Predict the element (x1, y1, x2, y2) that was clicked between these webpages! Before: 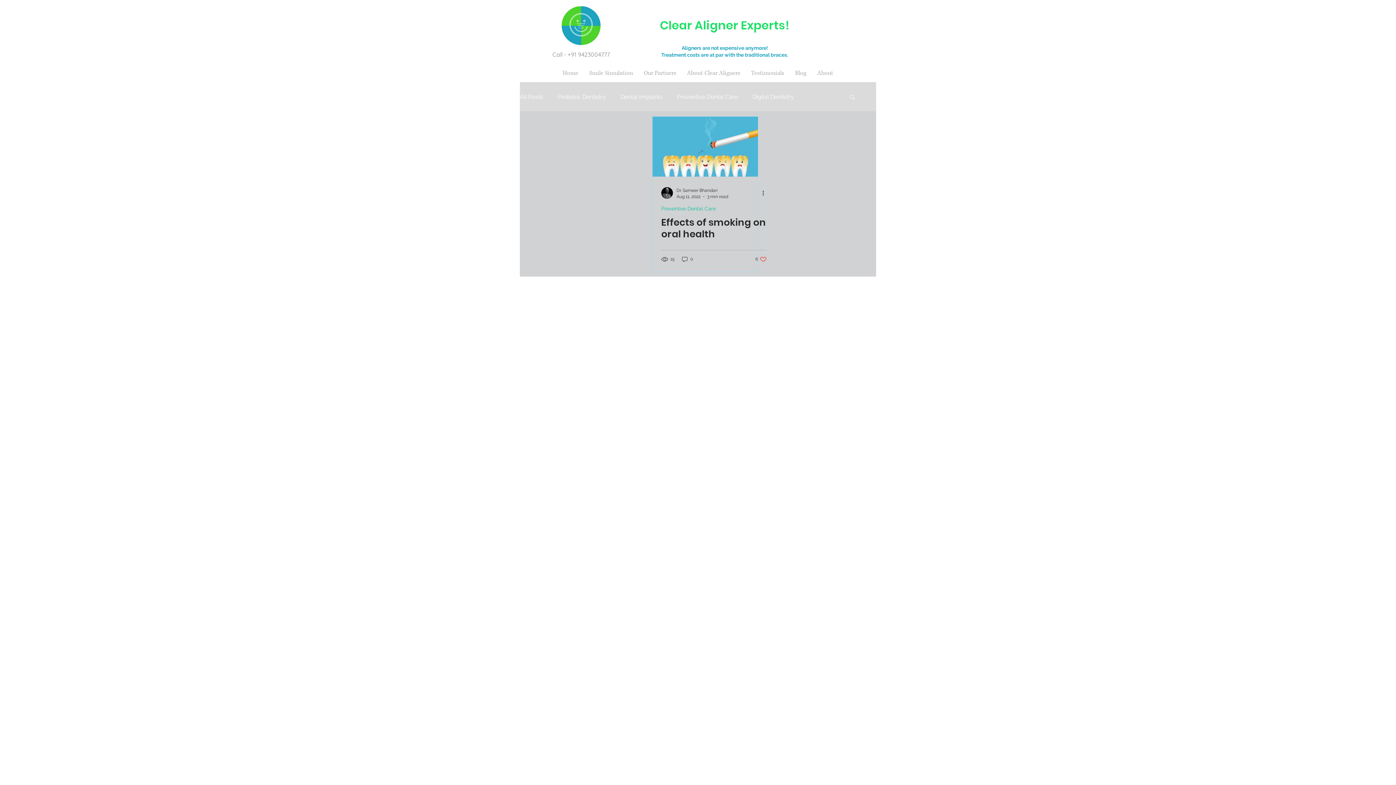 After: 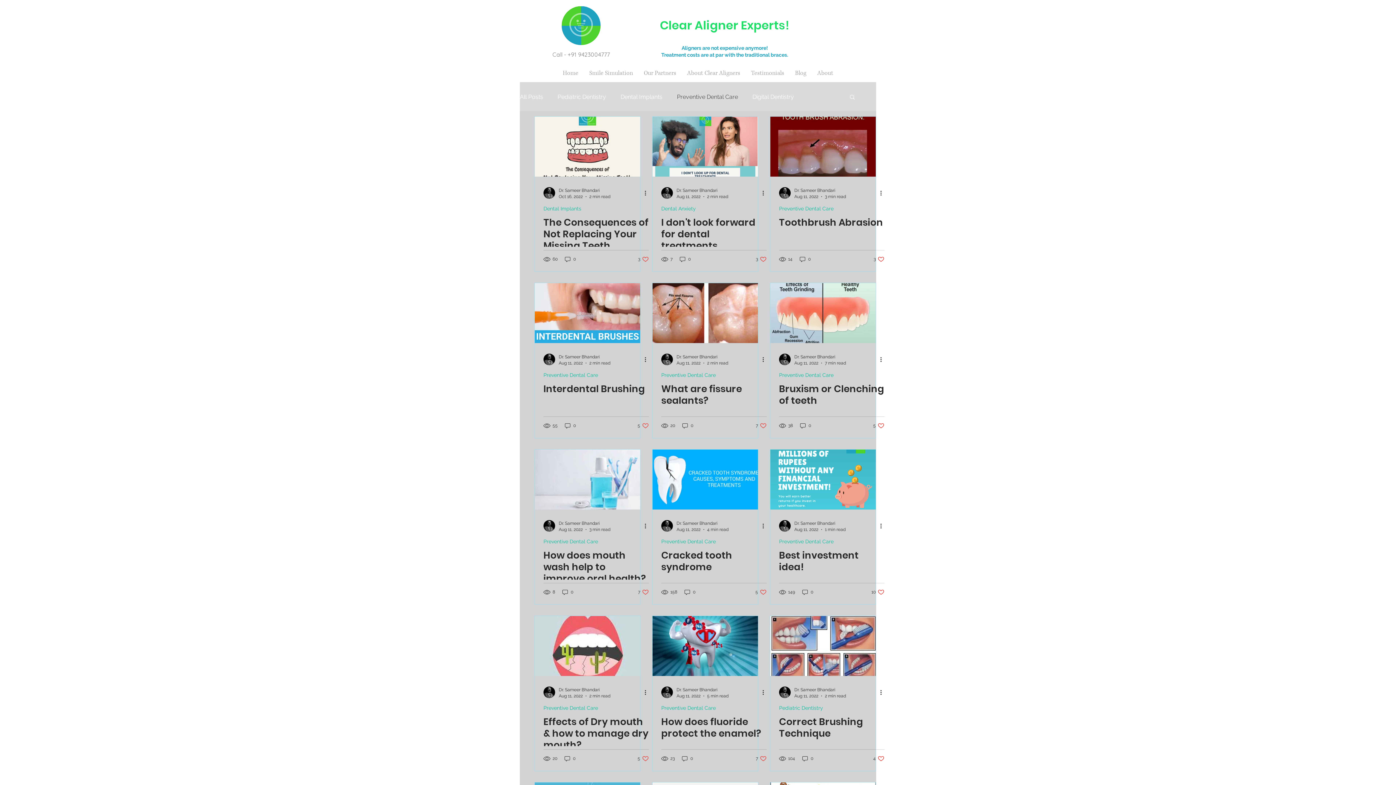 Action: bbox: (661, 205, 716, 212) label: Preventive Dental Care